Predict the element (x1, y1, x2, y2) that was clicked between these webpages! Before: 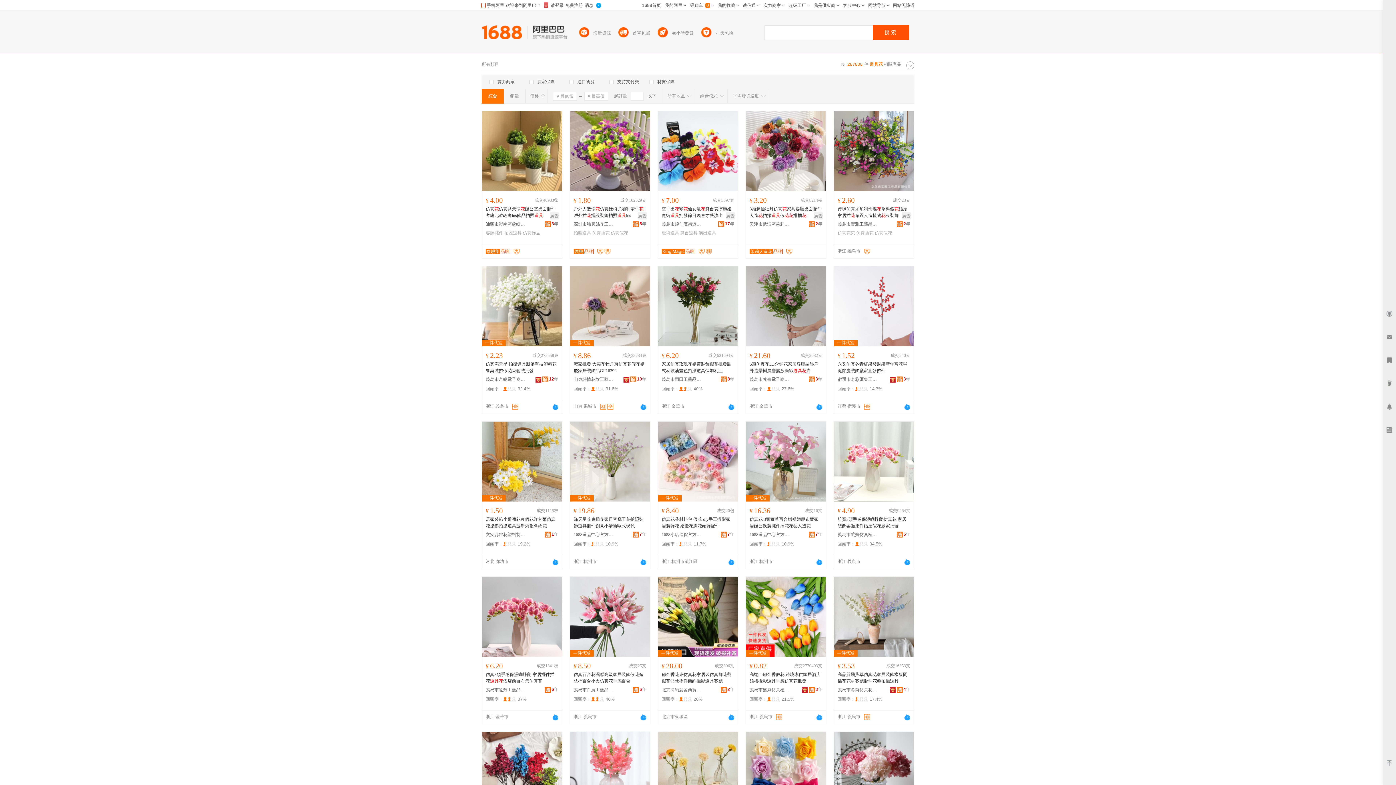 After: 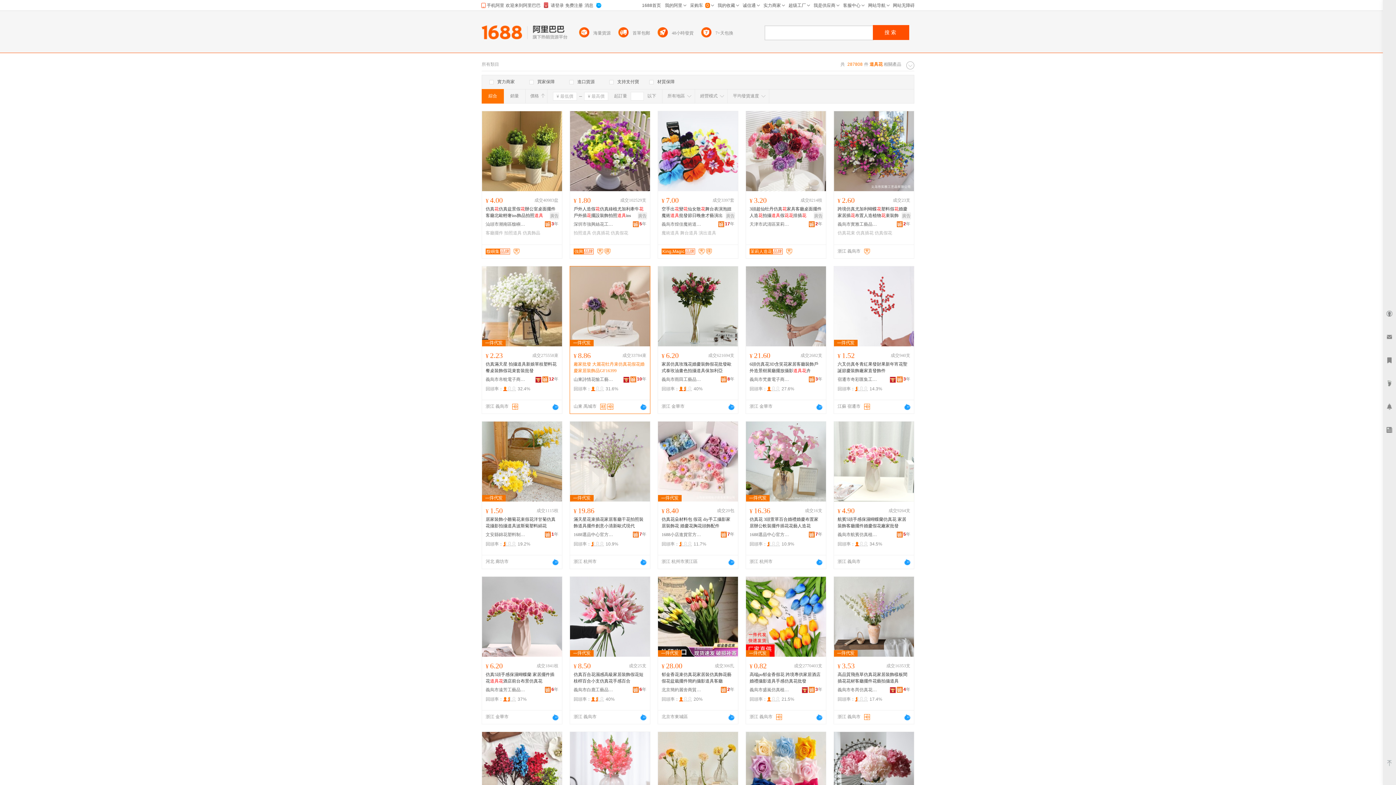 Action: label: 廠家批發 大麗花牡丹束仿真花假花婚慶家居裝飾品GF16399 bbox: (573, 361, 646, 374)